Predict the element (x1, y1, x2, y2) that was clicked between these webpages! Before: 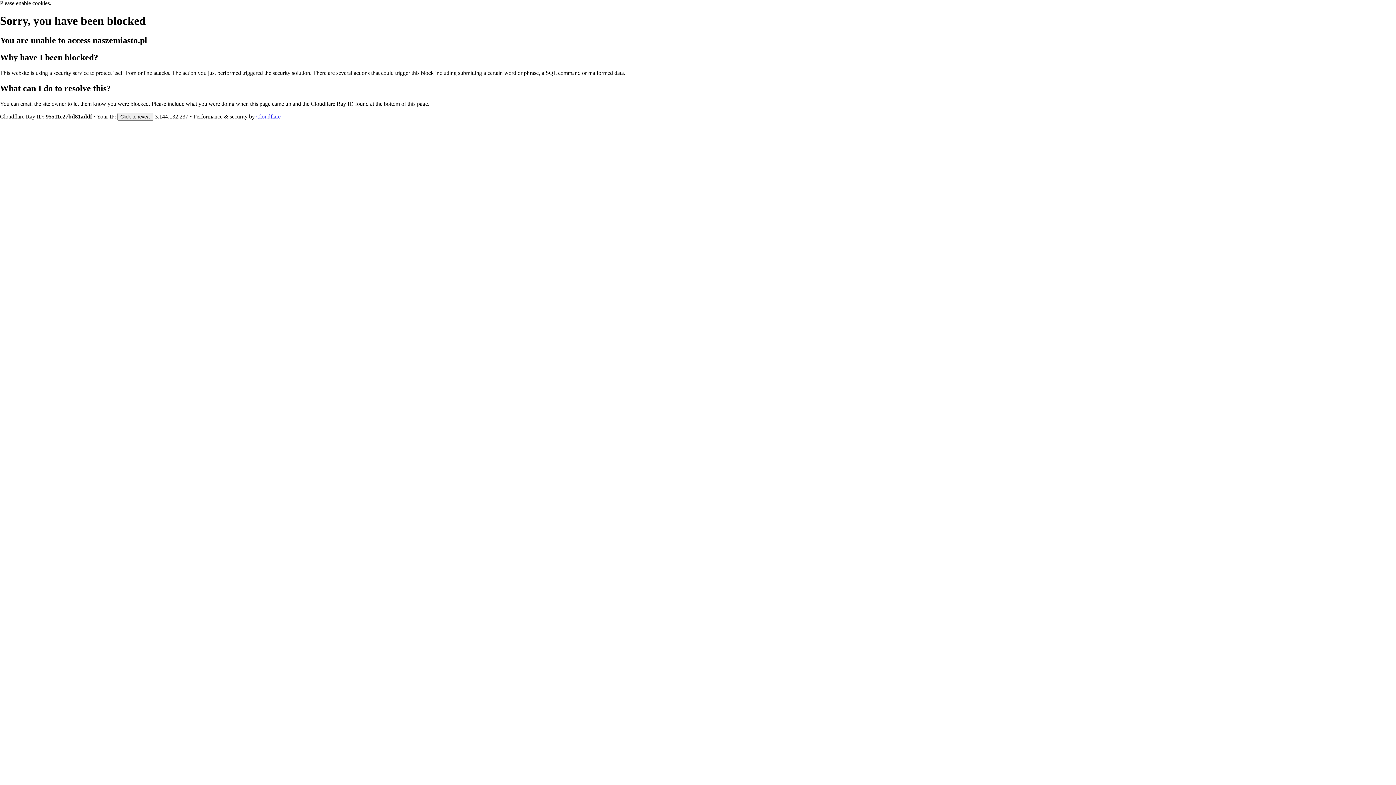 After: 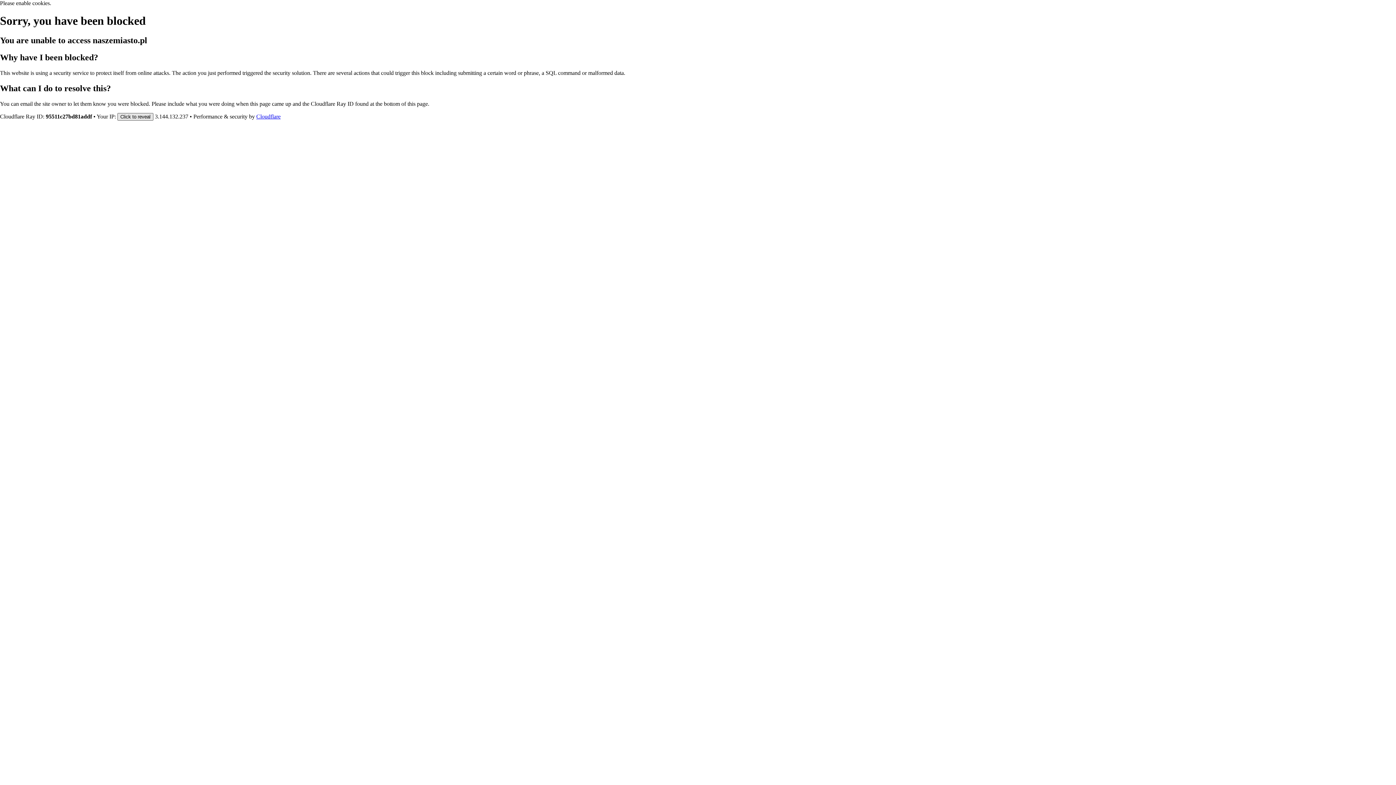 Action: label: Click to reveal bbox: (117, 112, 153, 120)